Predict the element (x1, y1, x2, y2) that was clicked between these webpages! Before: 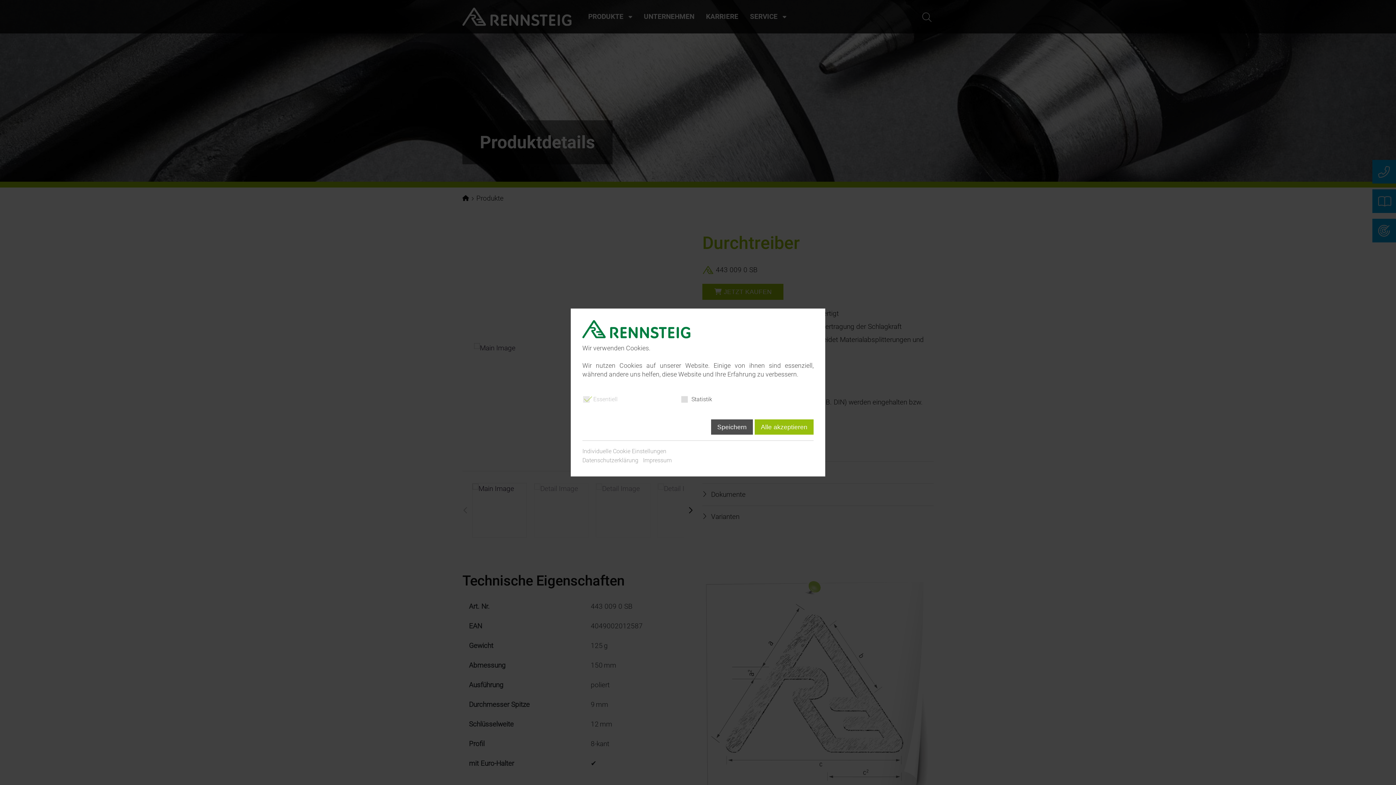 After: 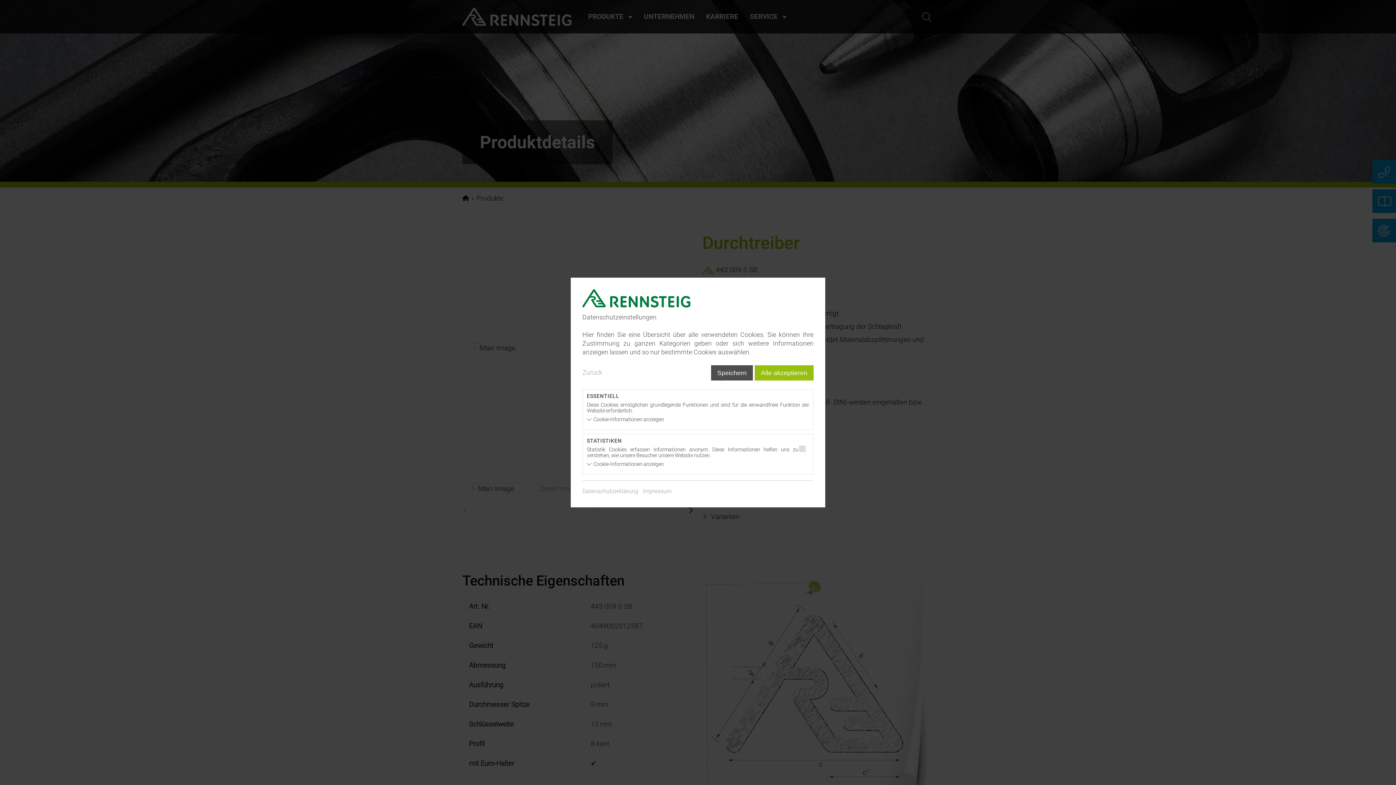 Action: bbox: (582, 447, 666, 456) label: Individuelle Cookie Einstellungen